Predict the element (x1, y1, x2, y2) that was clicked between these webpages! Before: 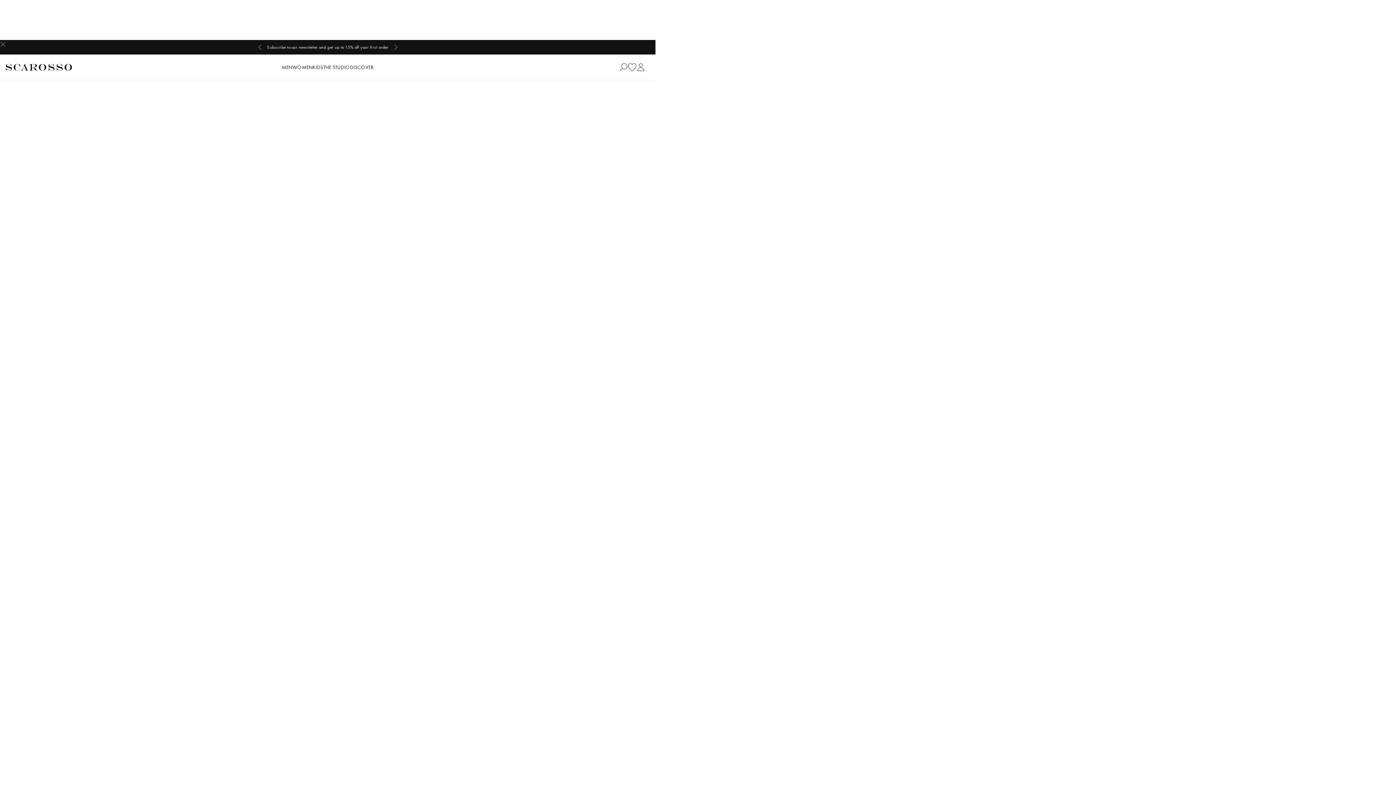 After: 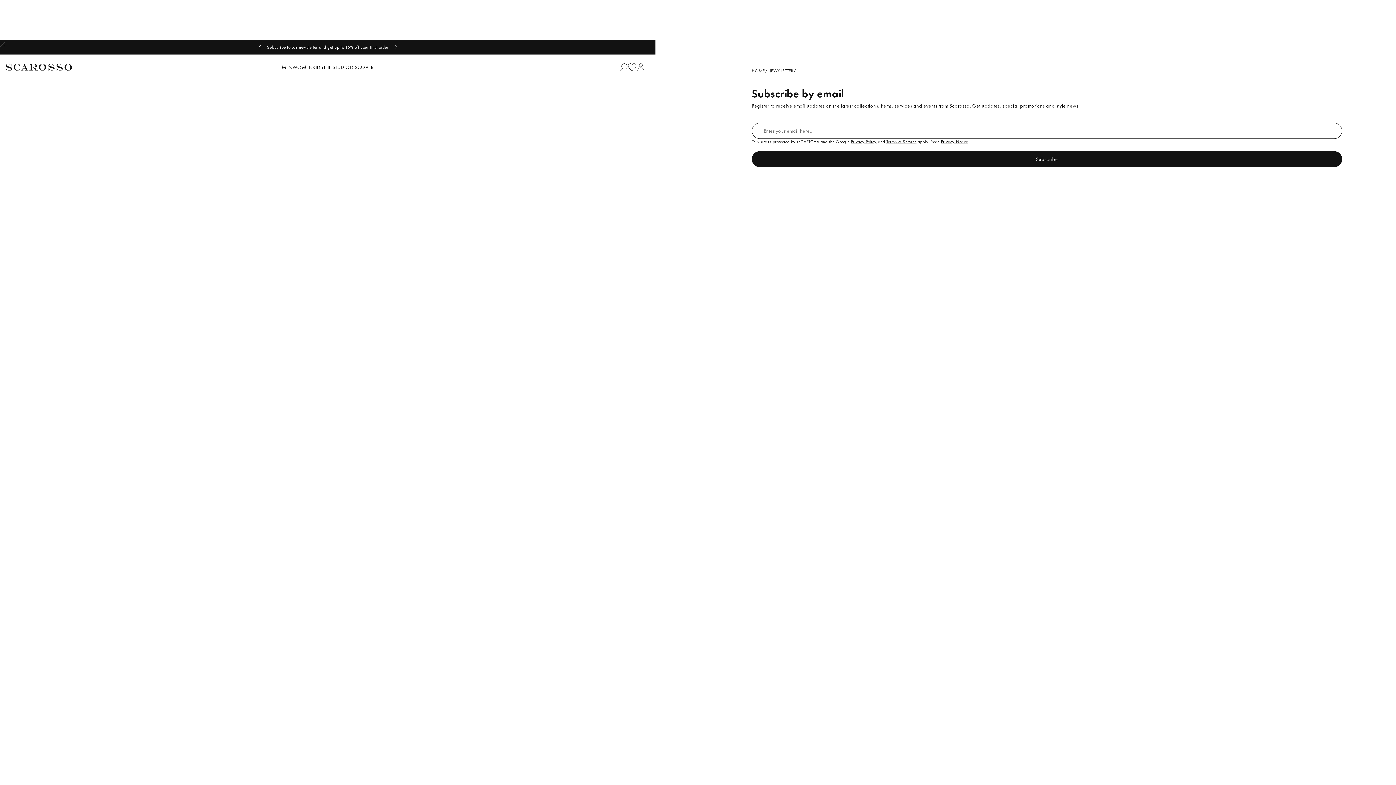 Action: bbox: (267, 44, 388, 50) label: Subscribe to our newsletter and get up to 15% off your first order